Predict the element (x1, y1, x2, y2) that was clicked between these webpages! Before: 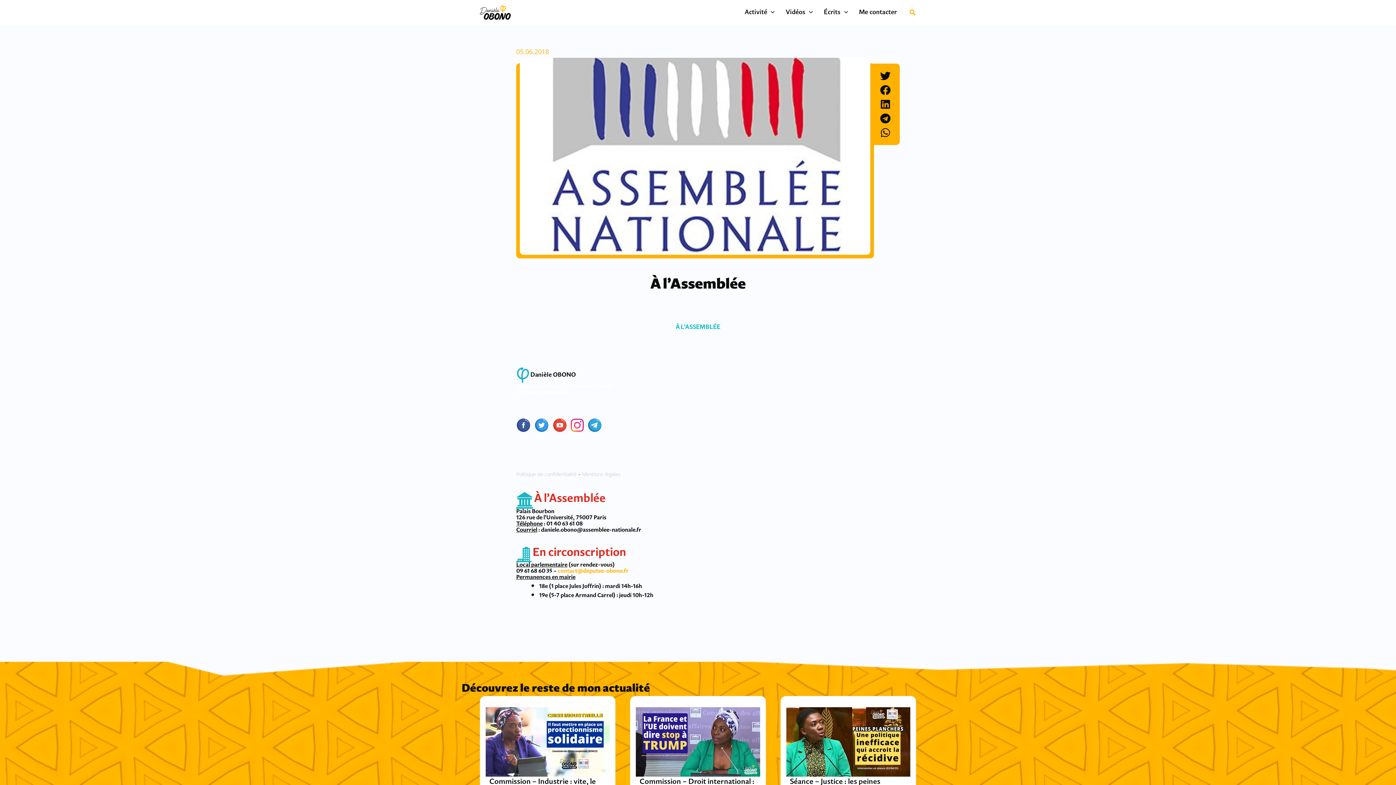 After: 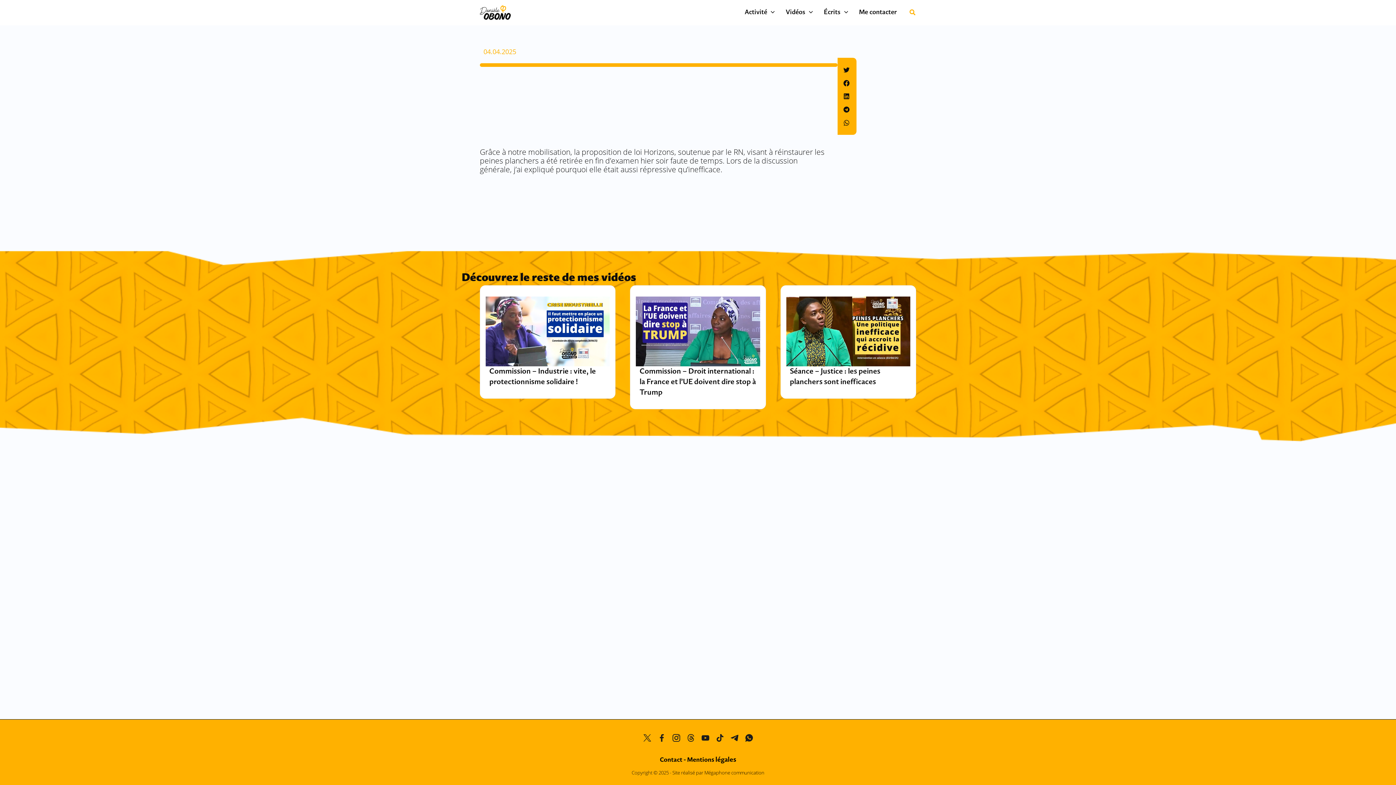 Action: bbox: (786, 707, 910, 777)